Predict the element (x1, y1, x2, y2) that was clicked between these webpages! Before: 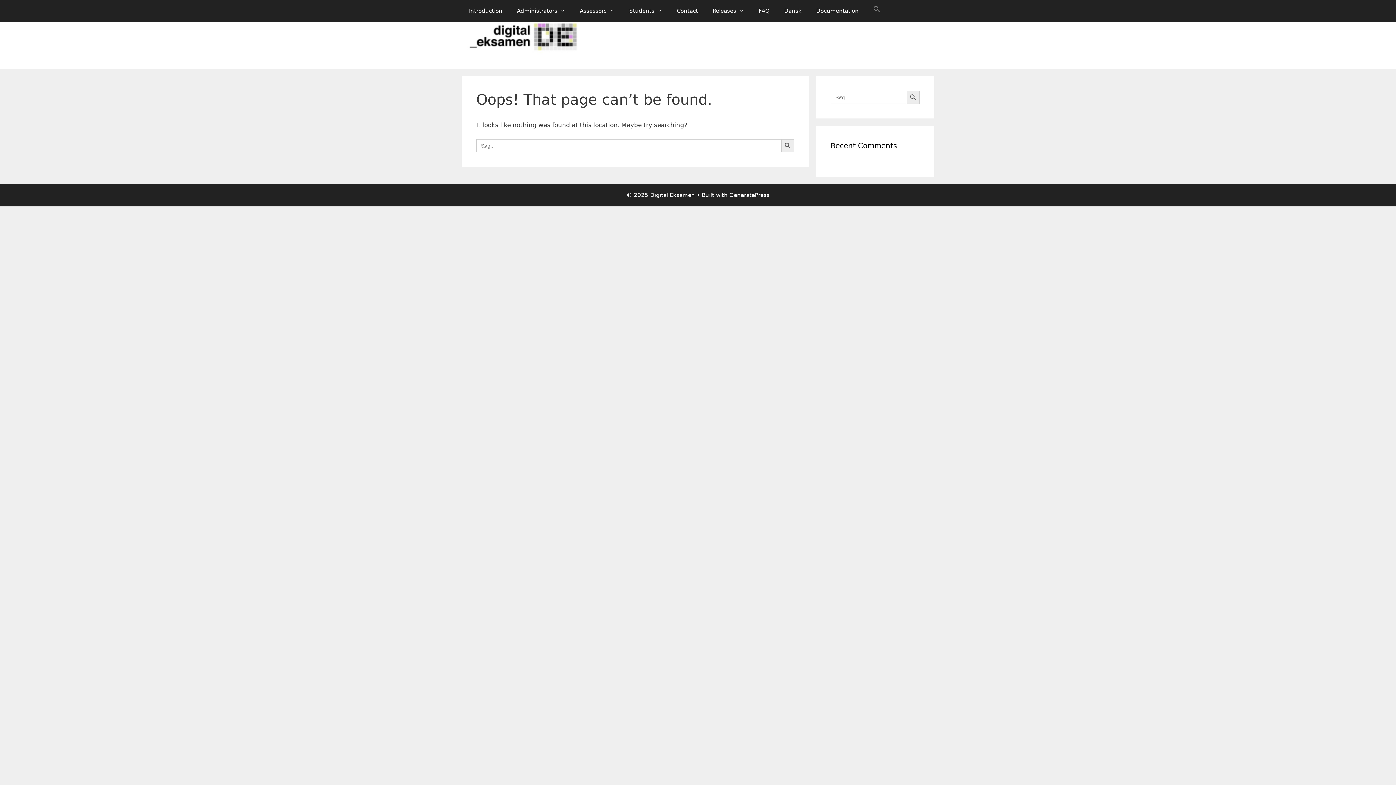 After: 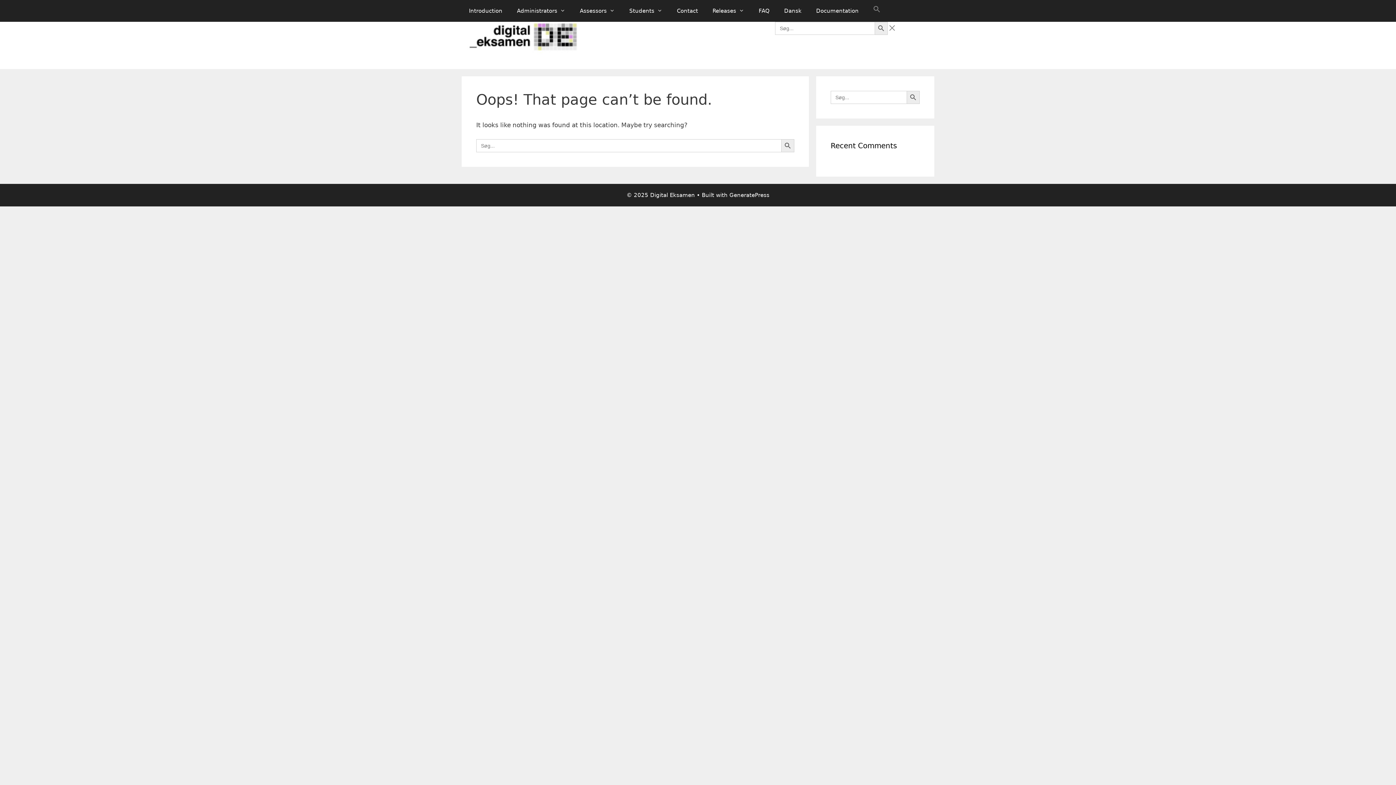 Action: label: Search Icon Link bbox: (866, 0, 888, 21)